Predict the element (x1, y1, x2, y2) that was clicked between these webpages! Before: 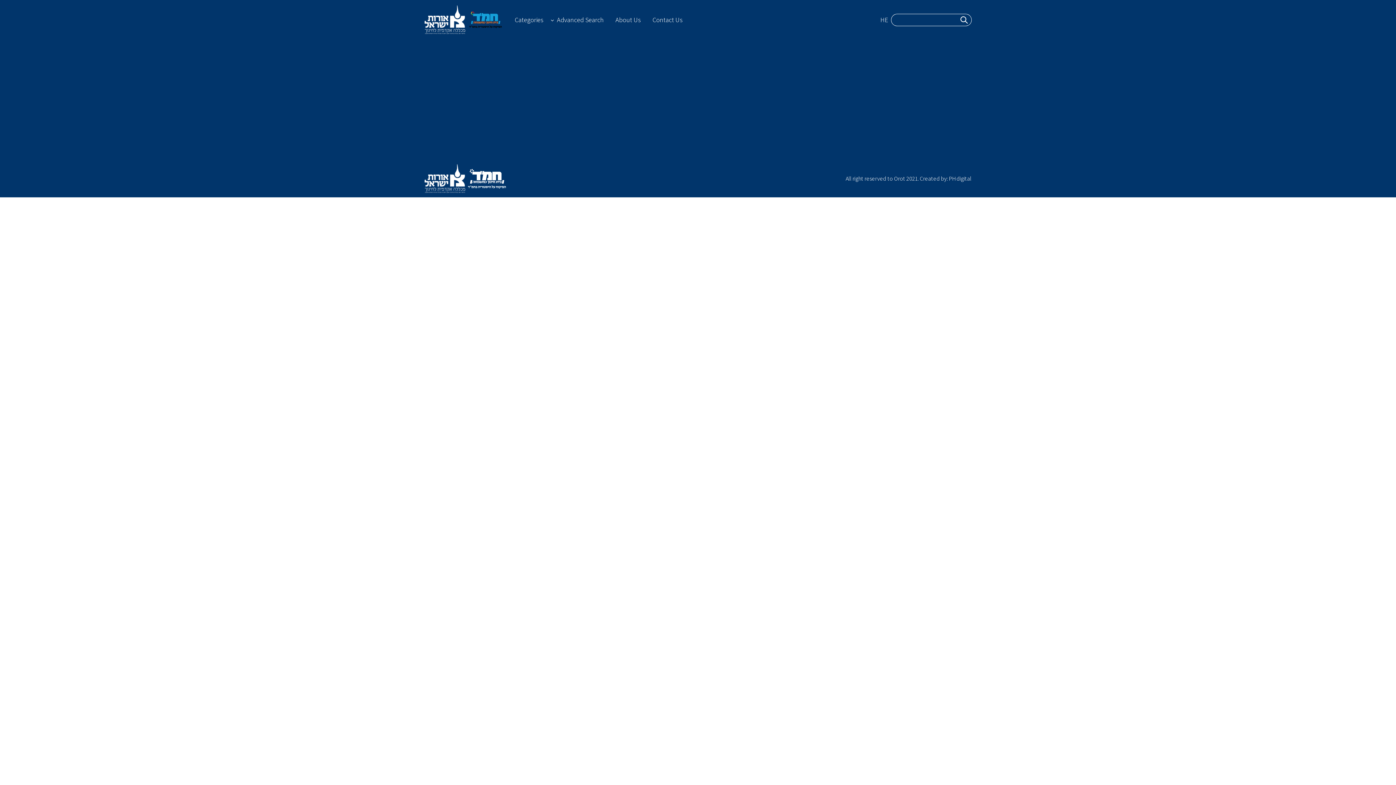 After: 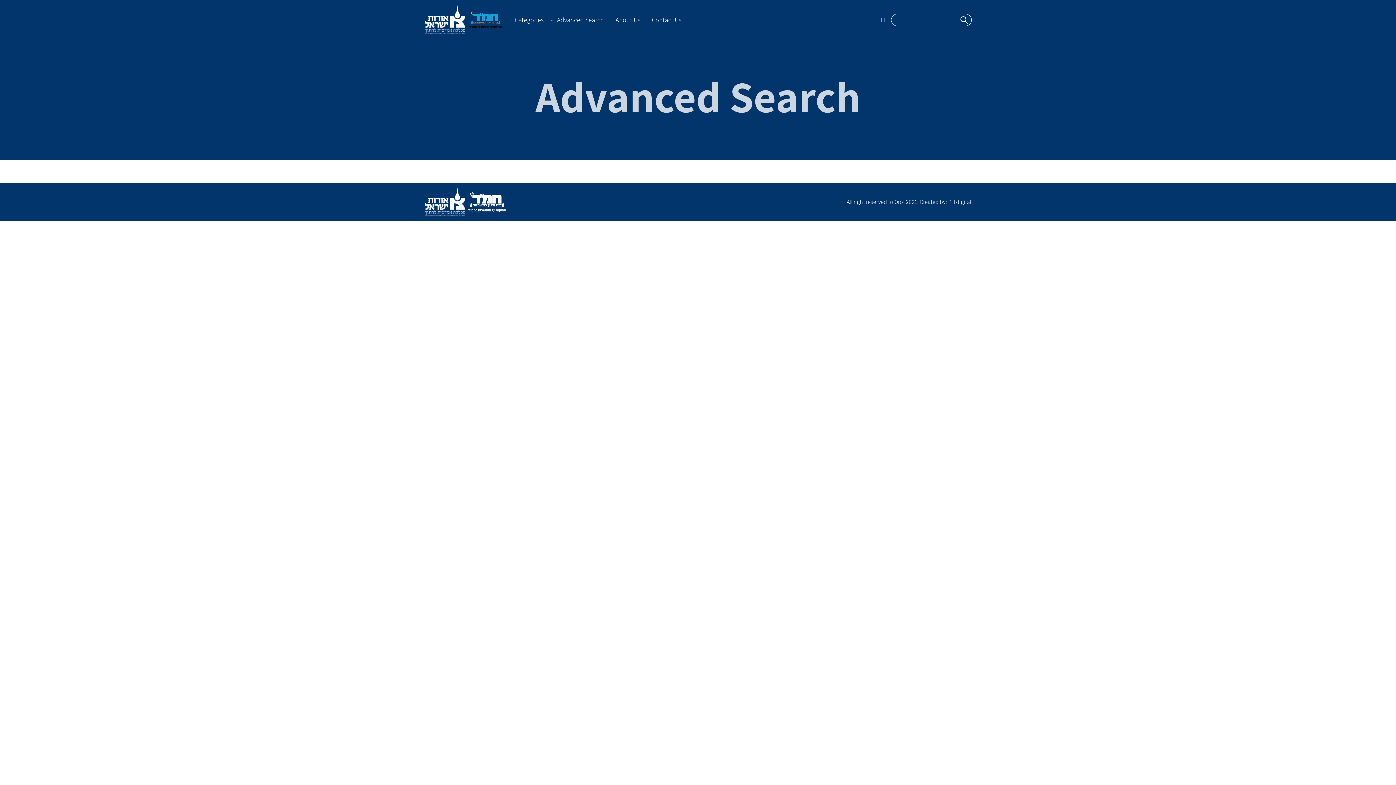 Action: label: Advanced Search bbox: (551, 15, 609, 24)